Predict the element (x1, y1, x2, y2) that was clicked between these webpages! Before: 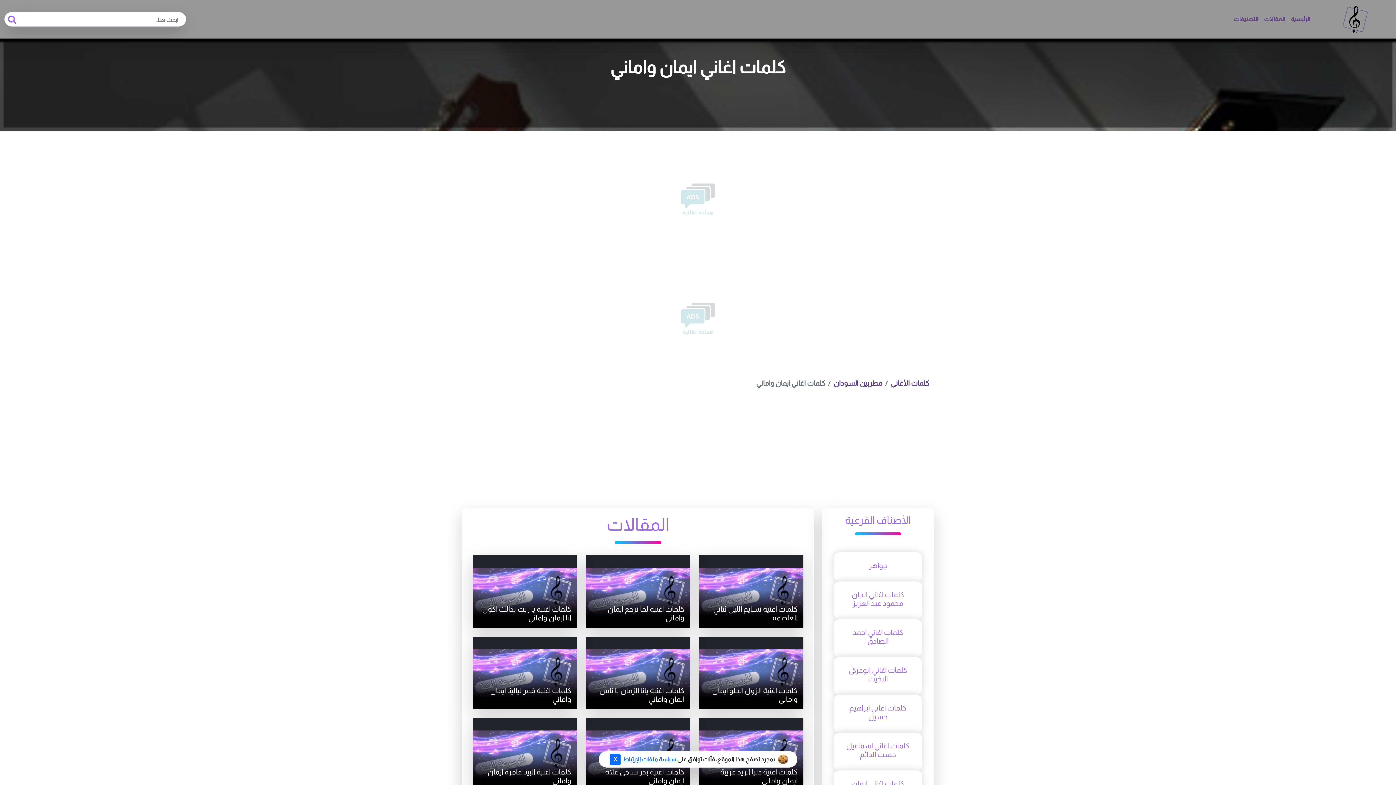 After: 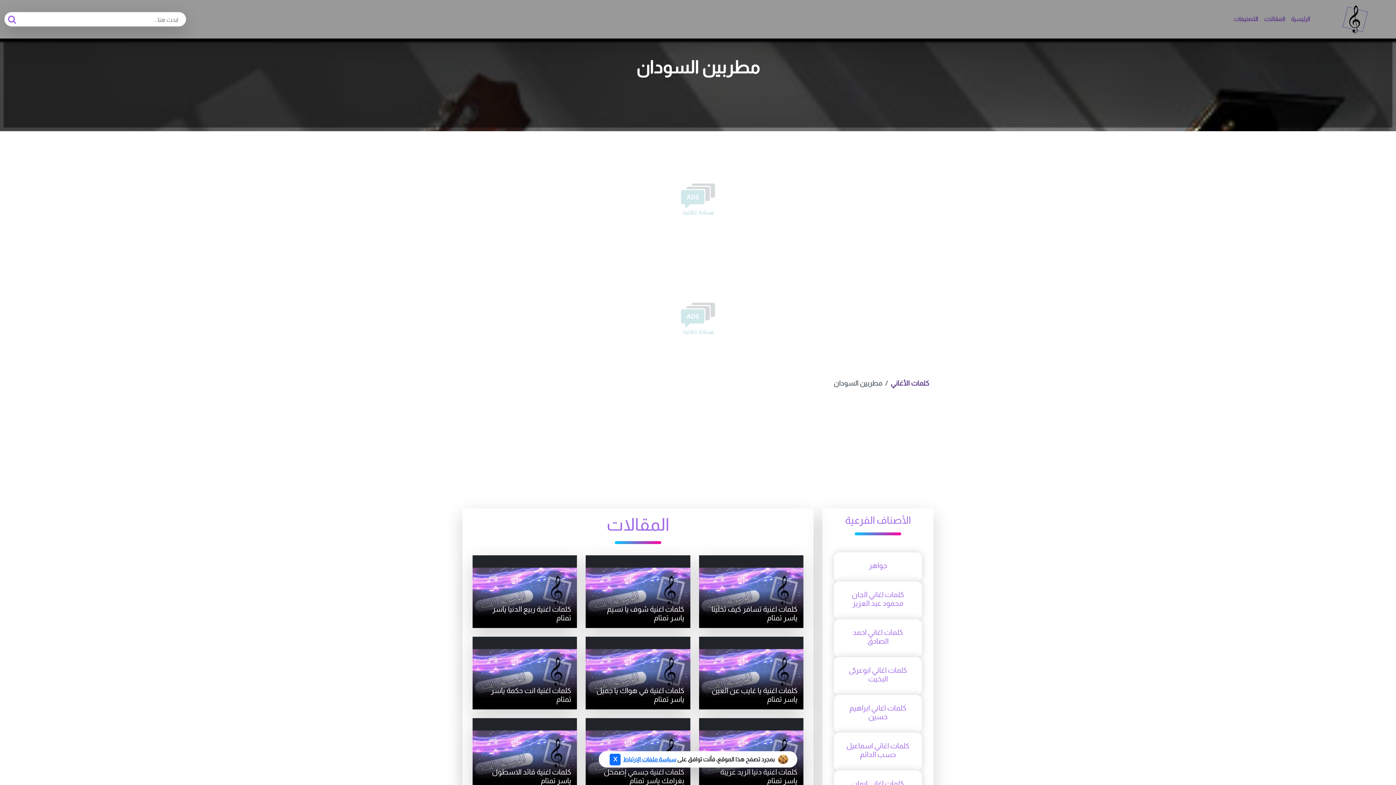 Action: label: مطربين السودان bbox: (833, 374, 882, 392)